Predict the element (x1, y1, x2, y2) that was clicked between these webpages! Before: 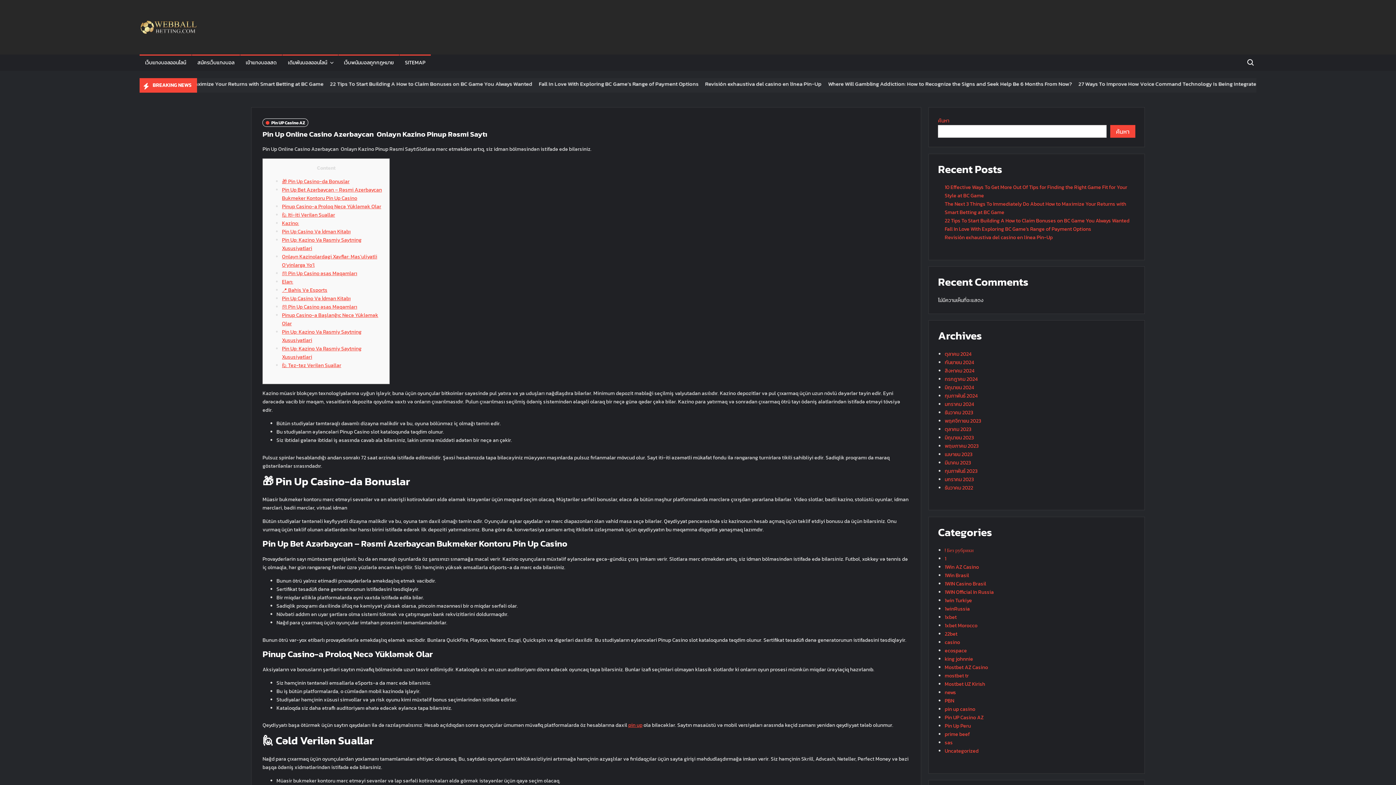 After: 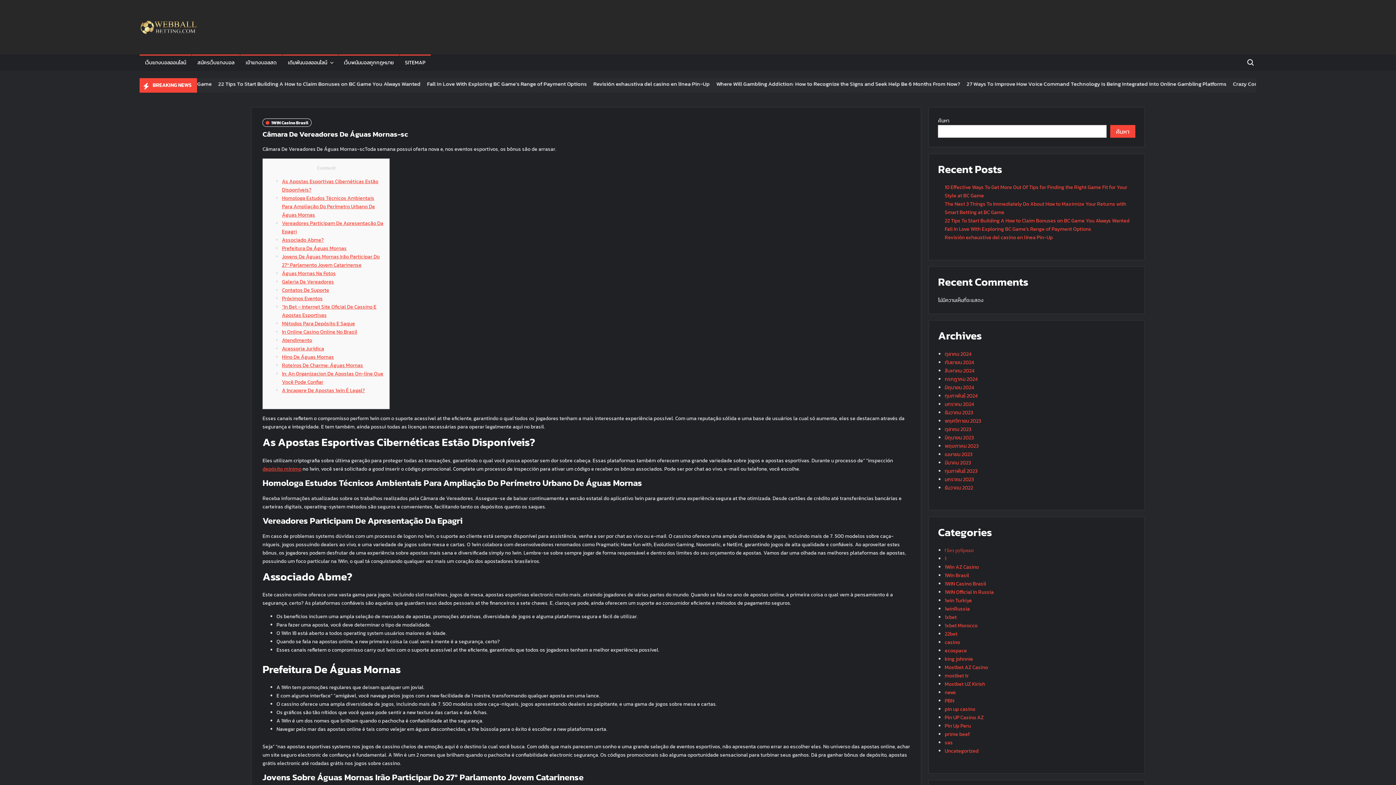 Action: label: ค้นหา
ค้นหา bbox: (928, 107, 1145, 147)